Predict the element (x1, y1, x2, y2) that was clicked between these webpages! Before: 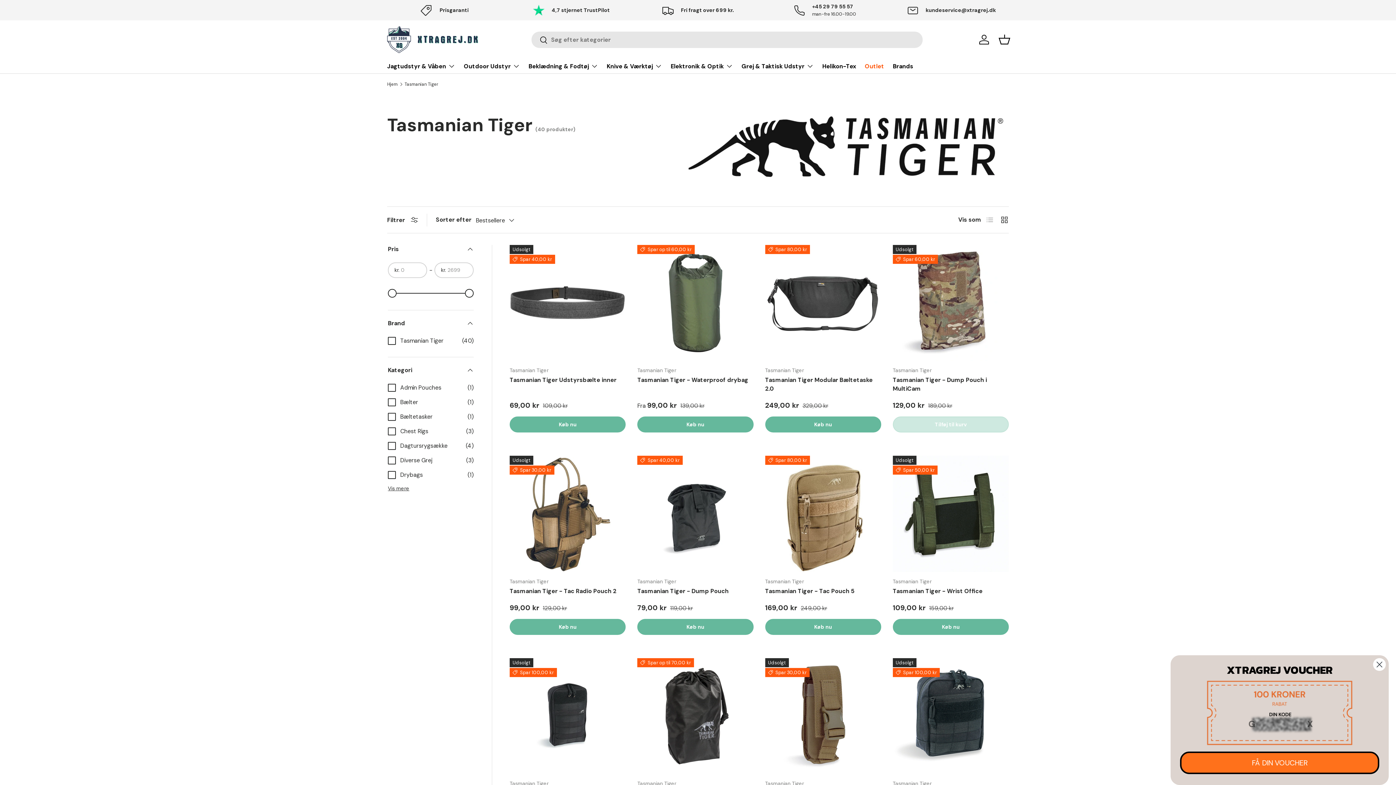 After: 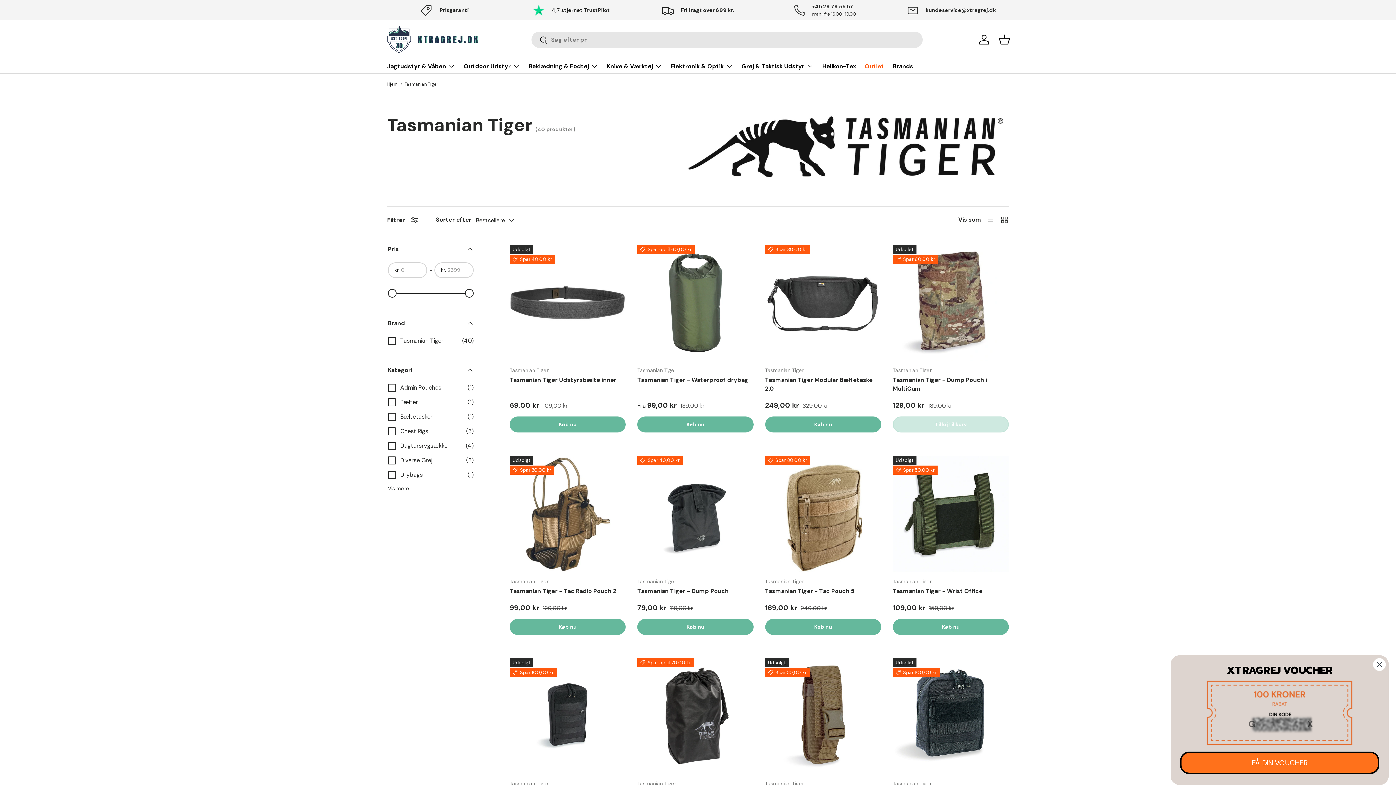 Action: bbox: (767, 2, 882, 17) label: +45 29 79 55 57

man-fre 16.00-19.00